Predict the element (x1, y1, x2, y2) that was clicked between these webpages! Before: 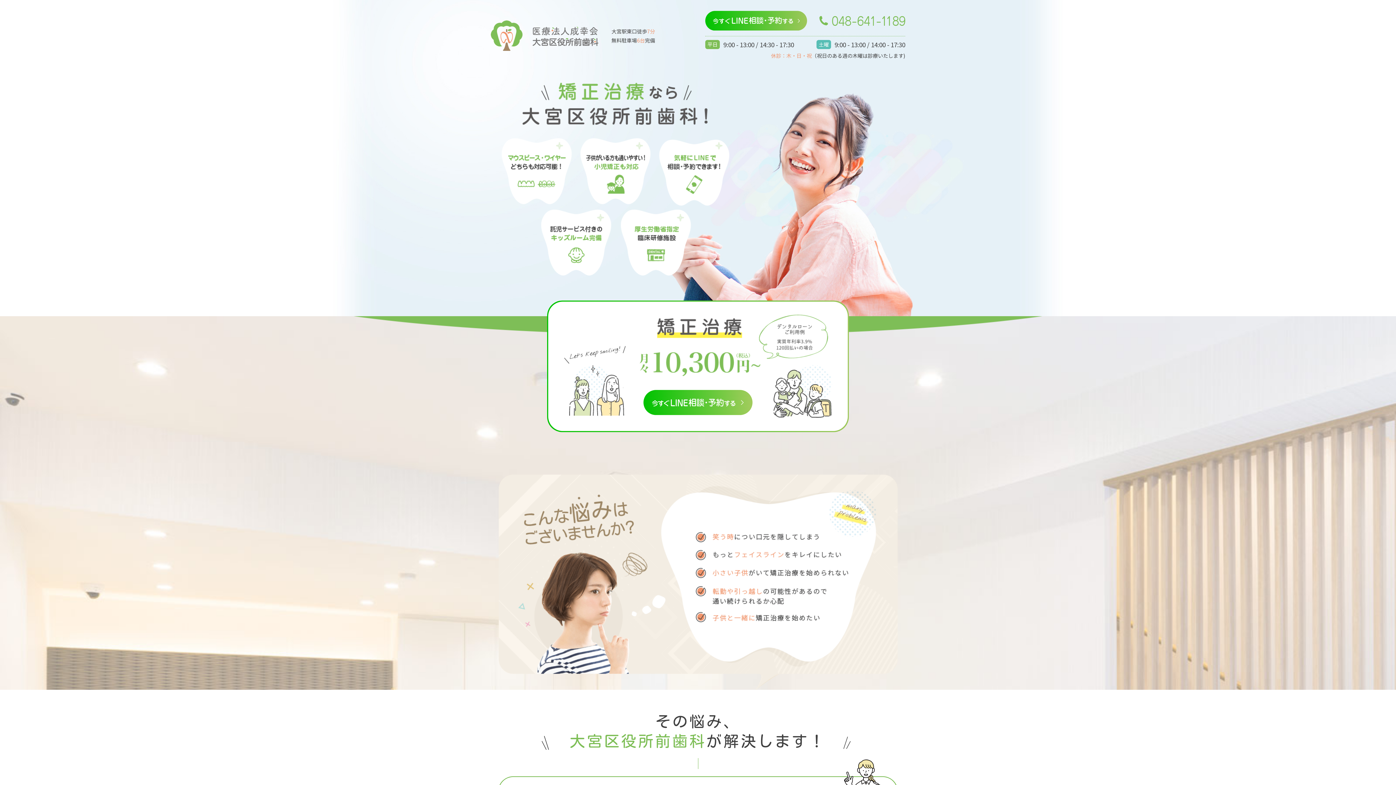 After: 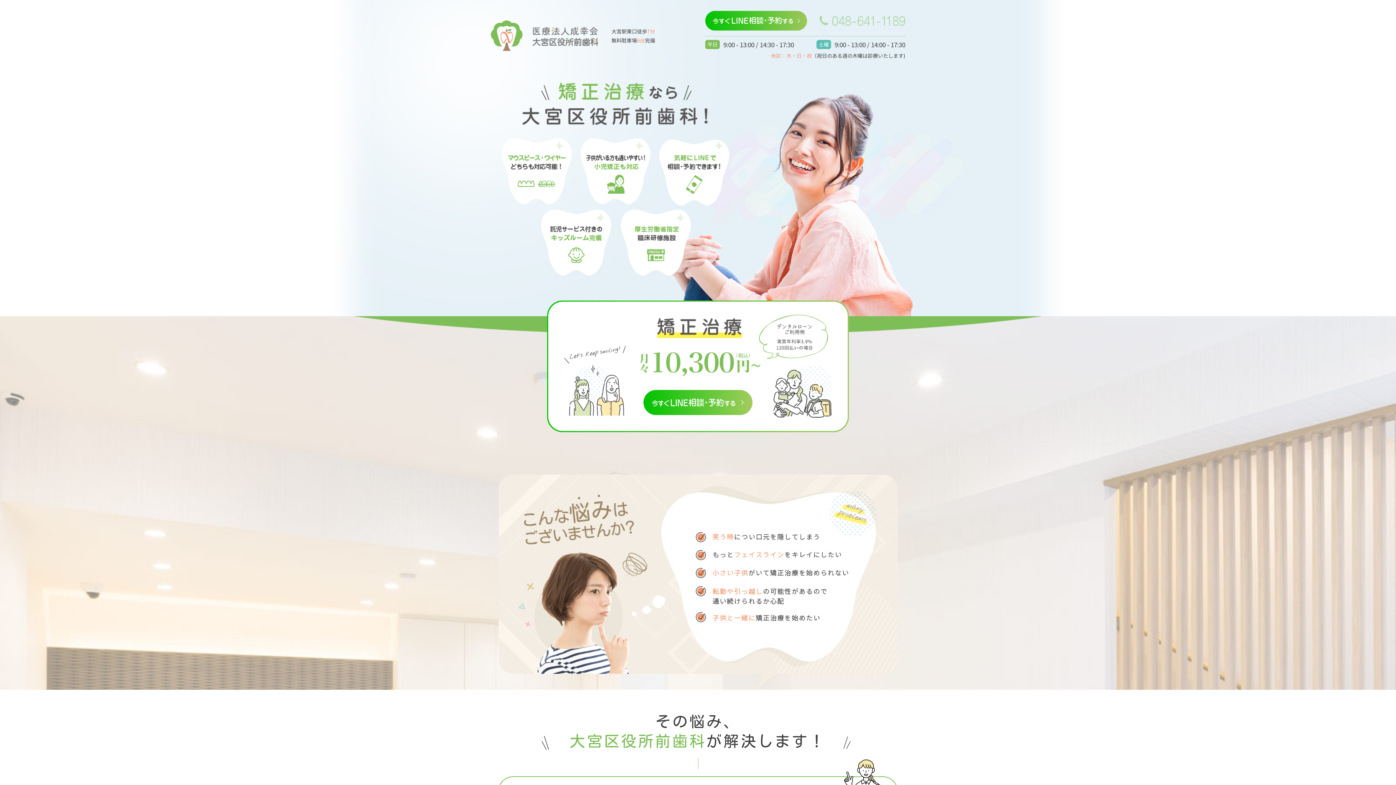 Action: bbox: (819, 16, 905, 23)